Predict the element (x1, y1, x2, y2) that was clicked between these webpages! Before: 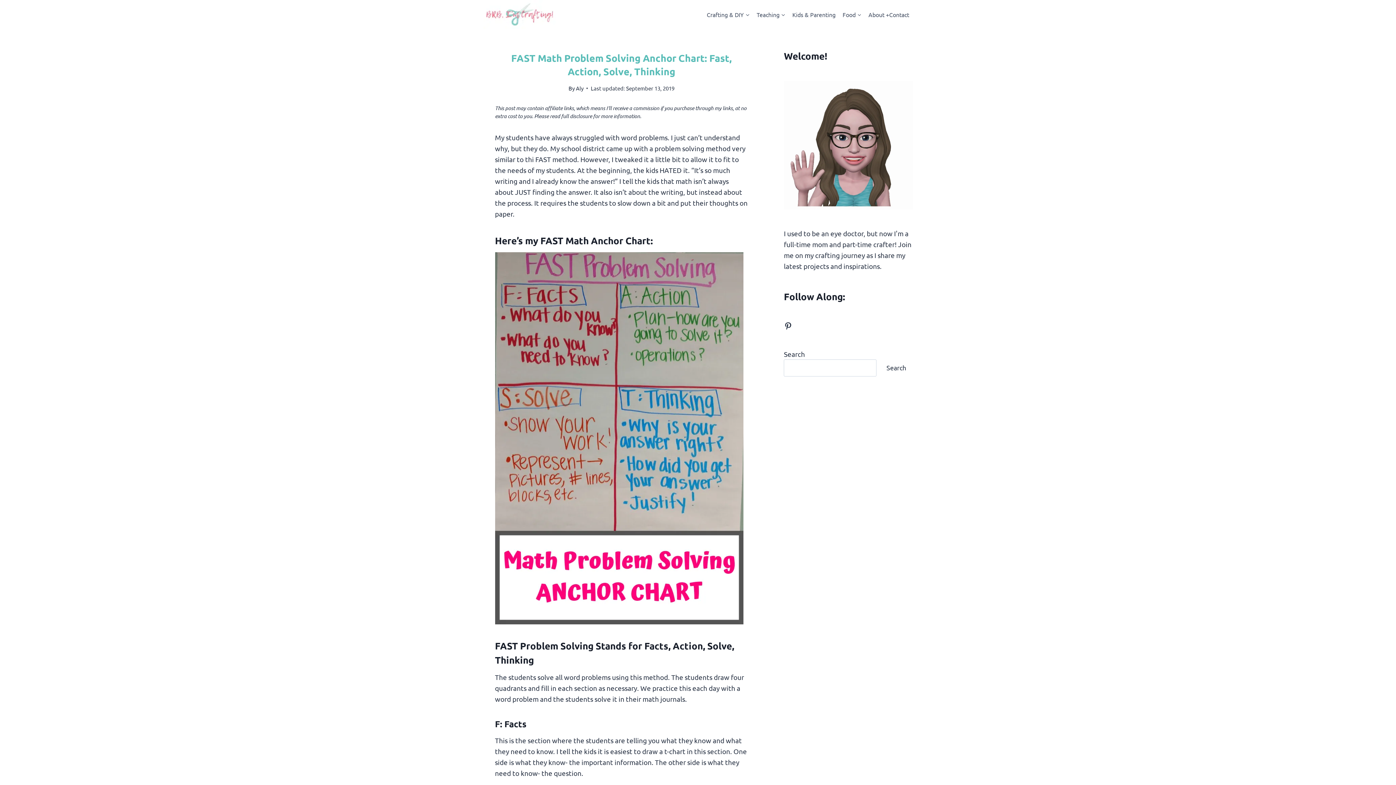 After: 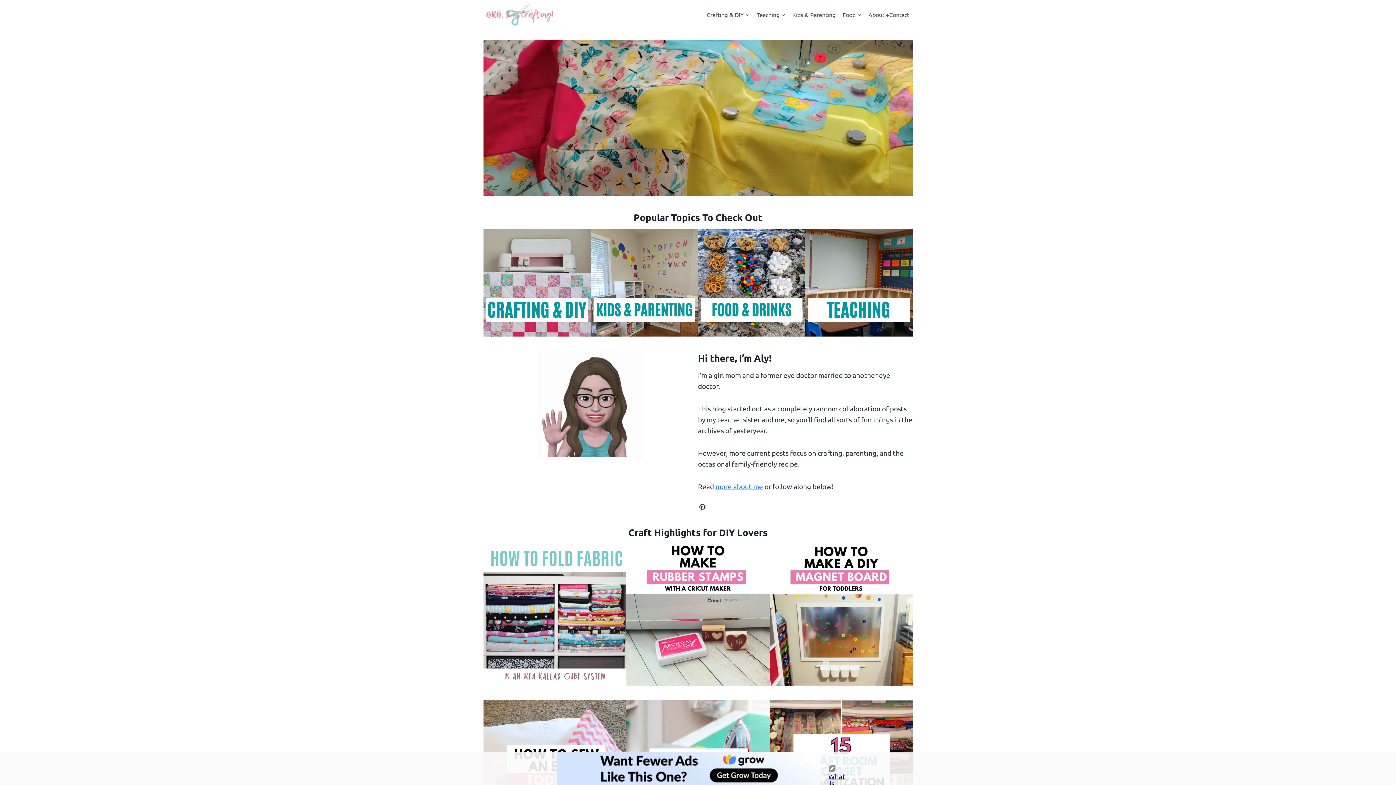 Action: bbox: (483, 0, 556, 29)